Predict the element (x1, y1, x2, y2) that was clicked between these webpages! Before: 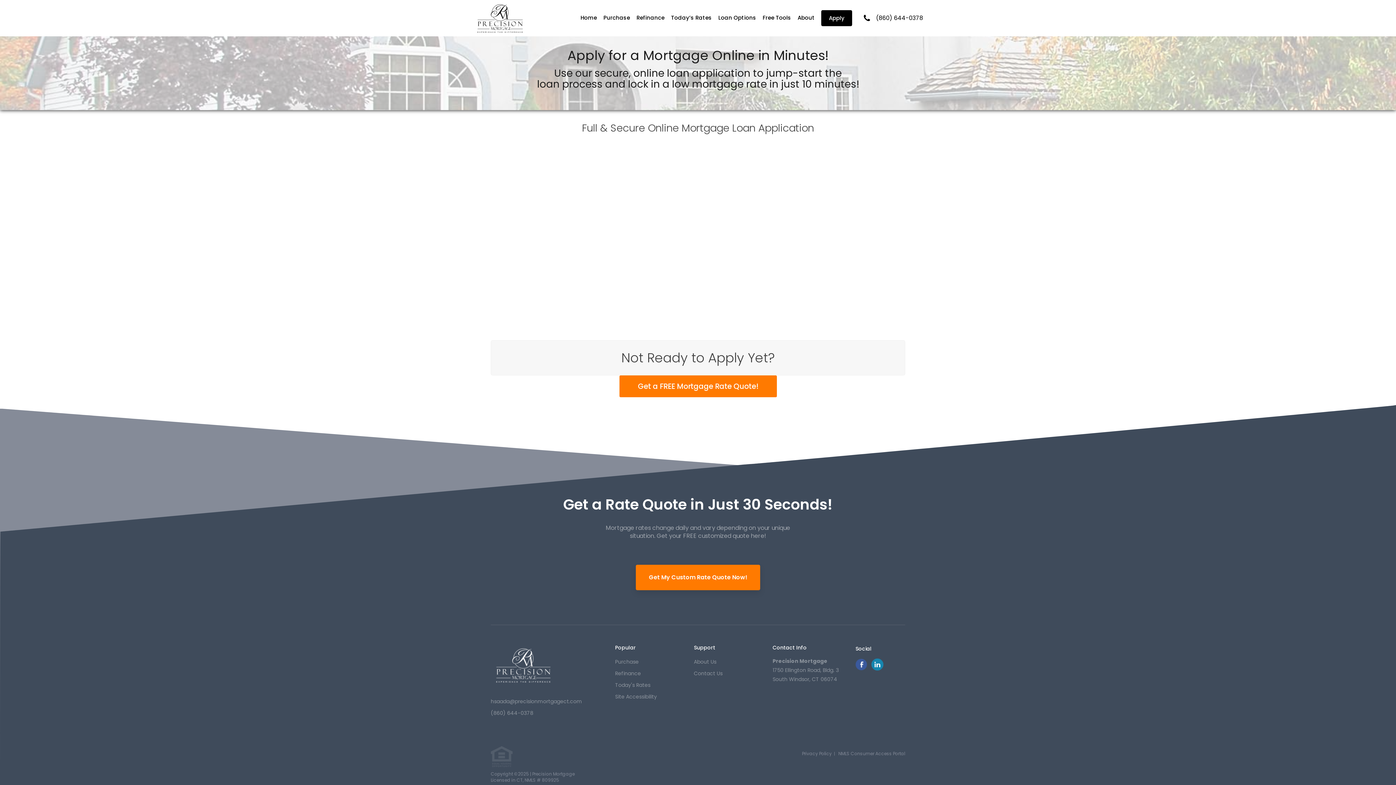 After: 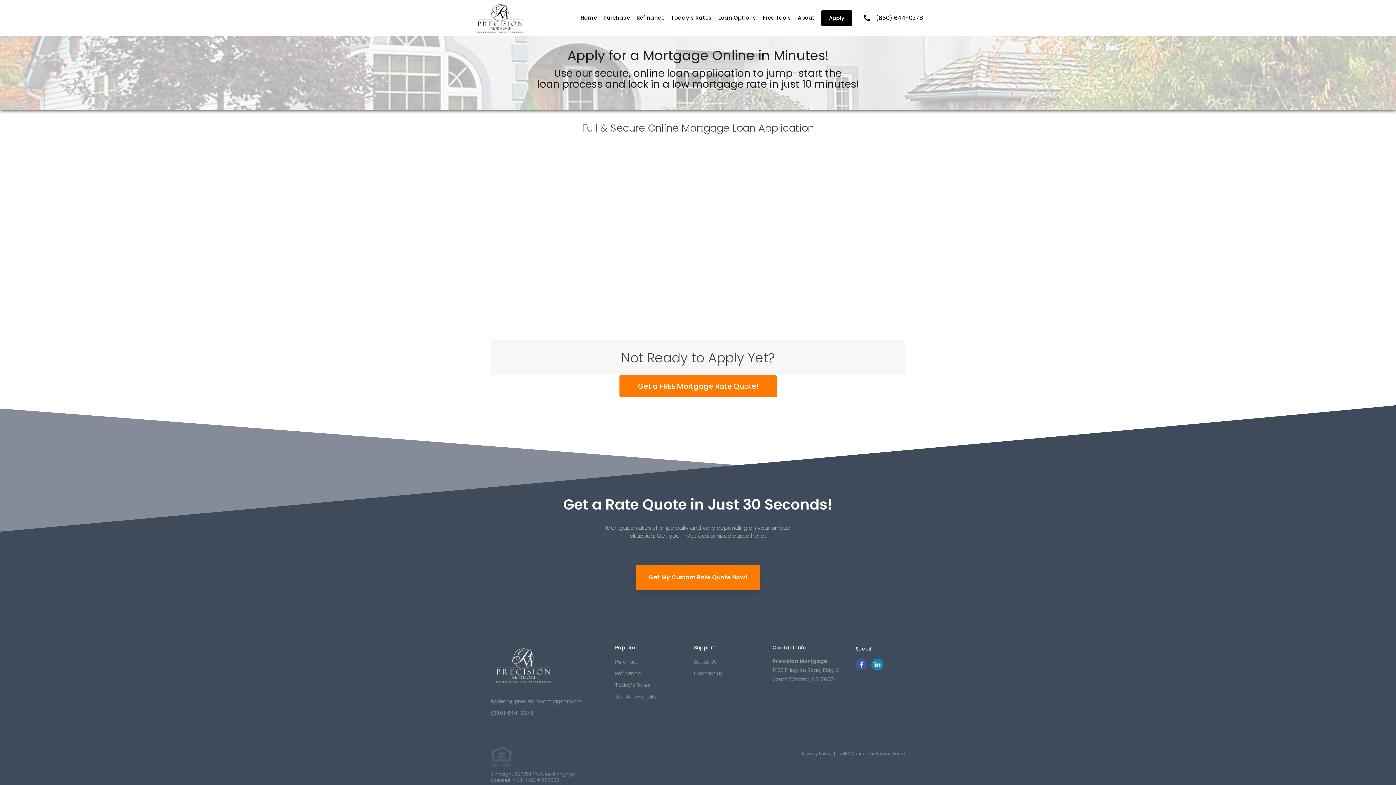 Action: bbox: (858, 14, 923, 22) label: (860) 644-0378